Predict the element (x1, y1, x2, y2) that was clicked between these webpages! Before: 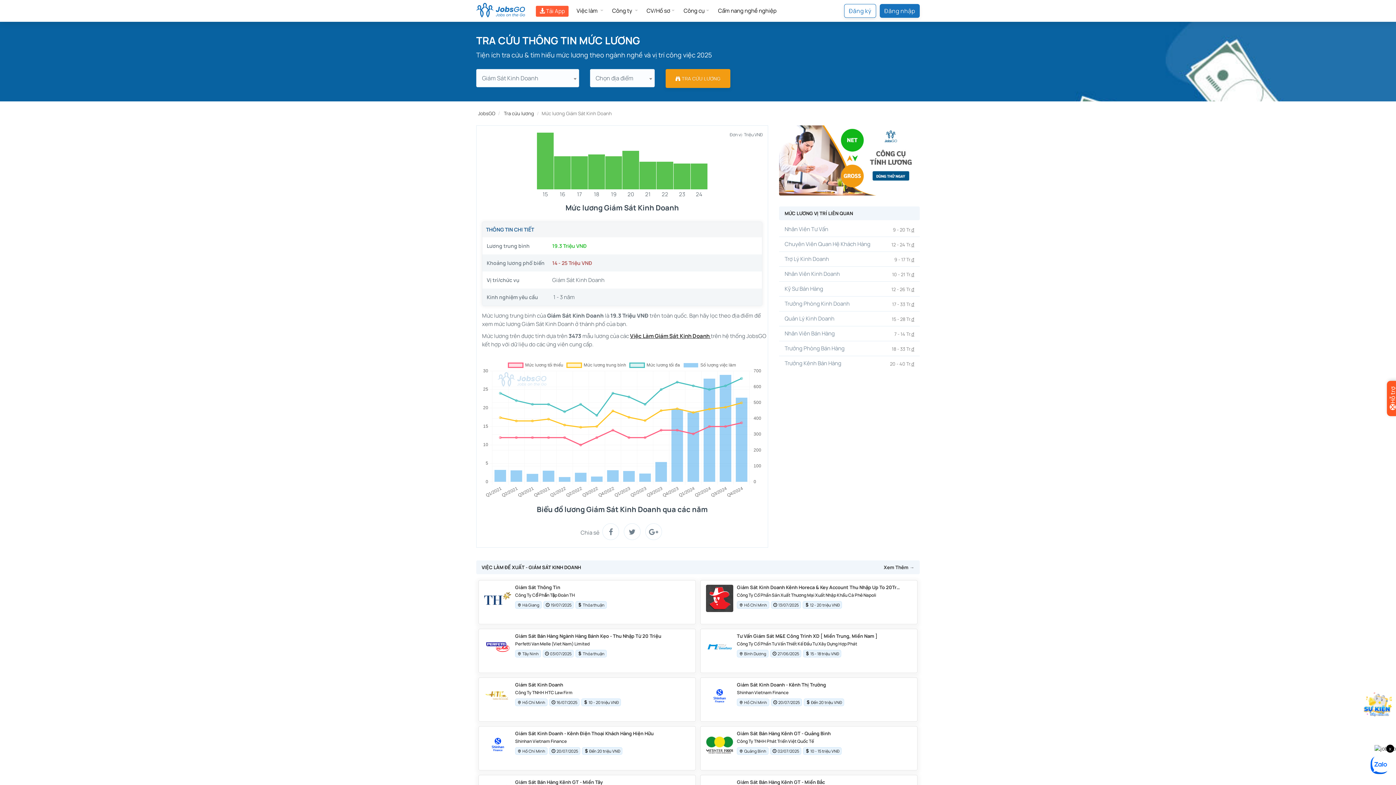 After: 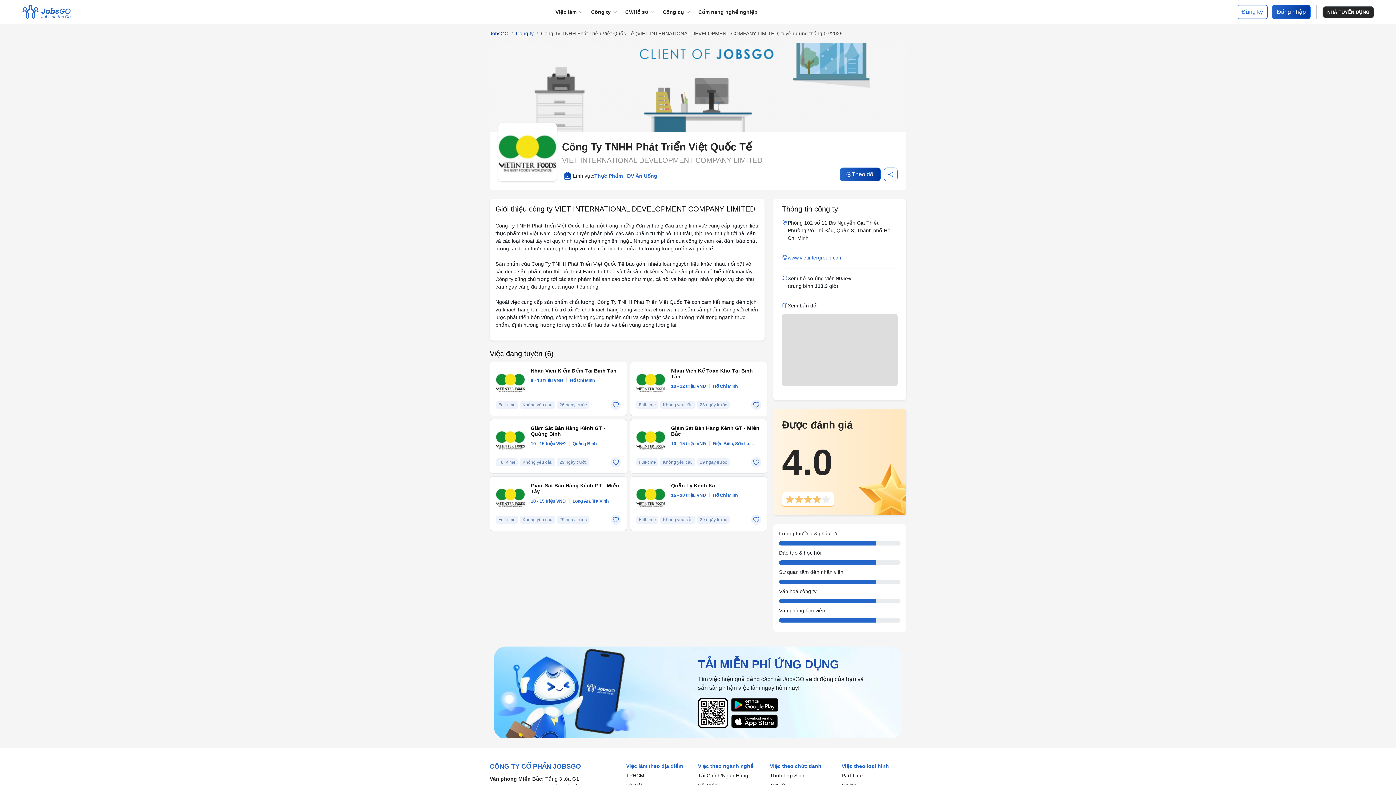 Action: bbox: (737, 738, 814, 744) label: Công Ty TNHH Phát Triển Việt Quốc Tế